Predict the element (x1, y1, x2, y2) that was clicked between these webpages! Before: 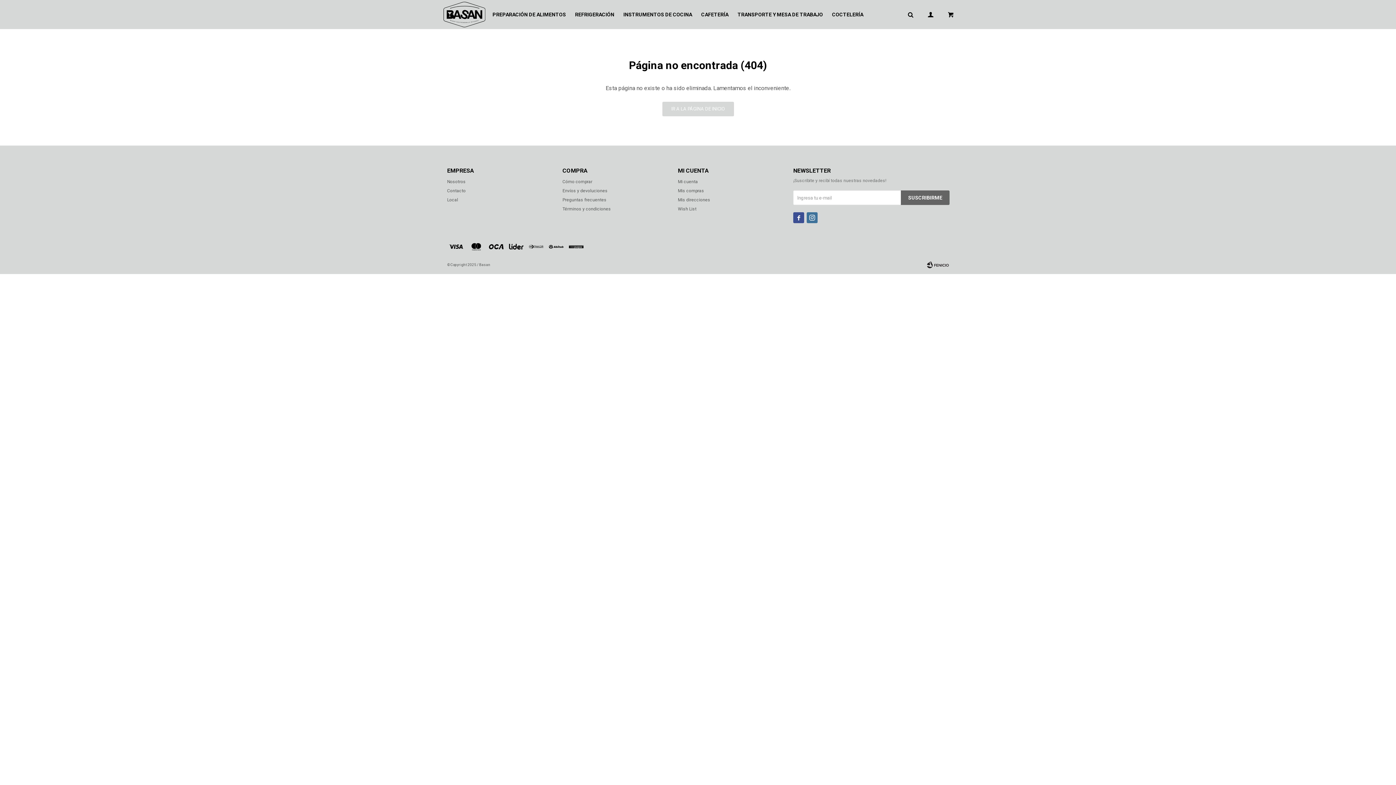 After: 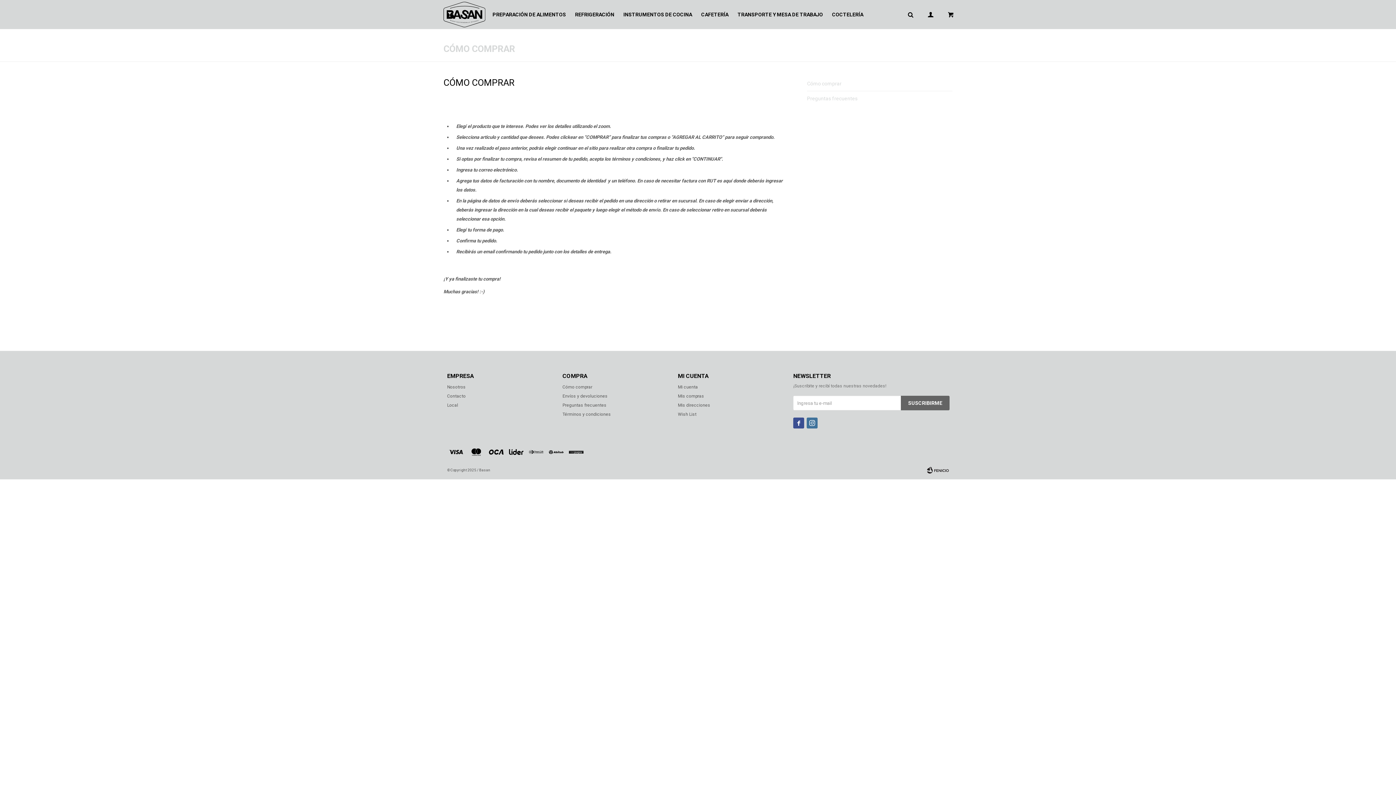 Action: bbox: (562, 179, 592, 184) label: Cómo comprar